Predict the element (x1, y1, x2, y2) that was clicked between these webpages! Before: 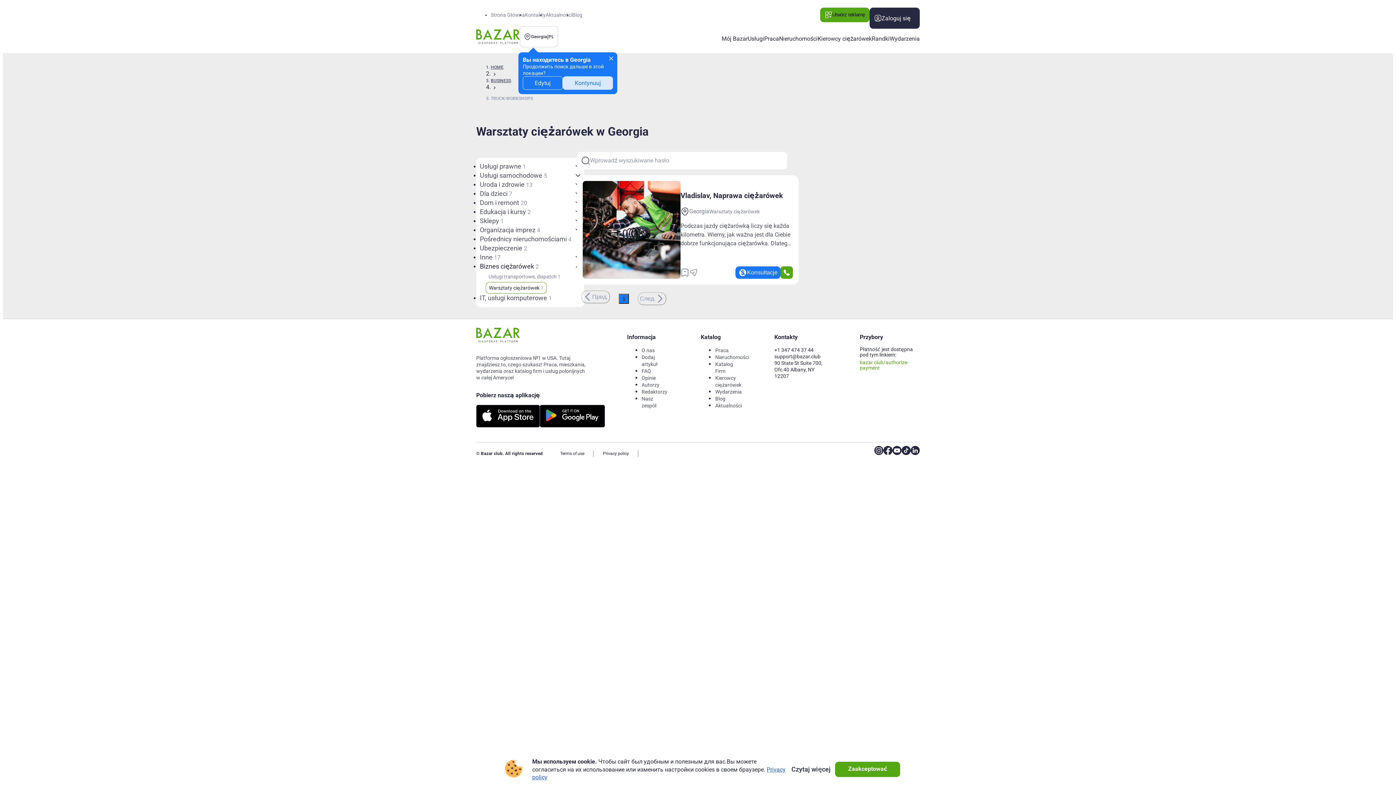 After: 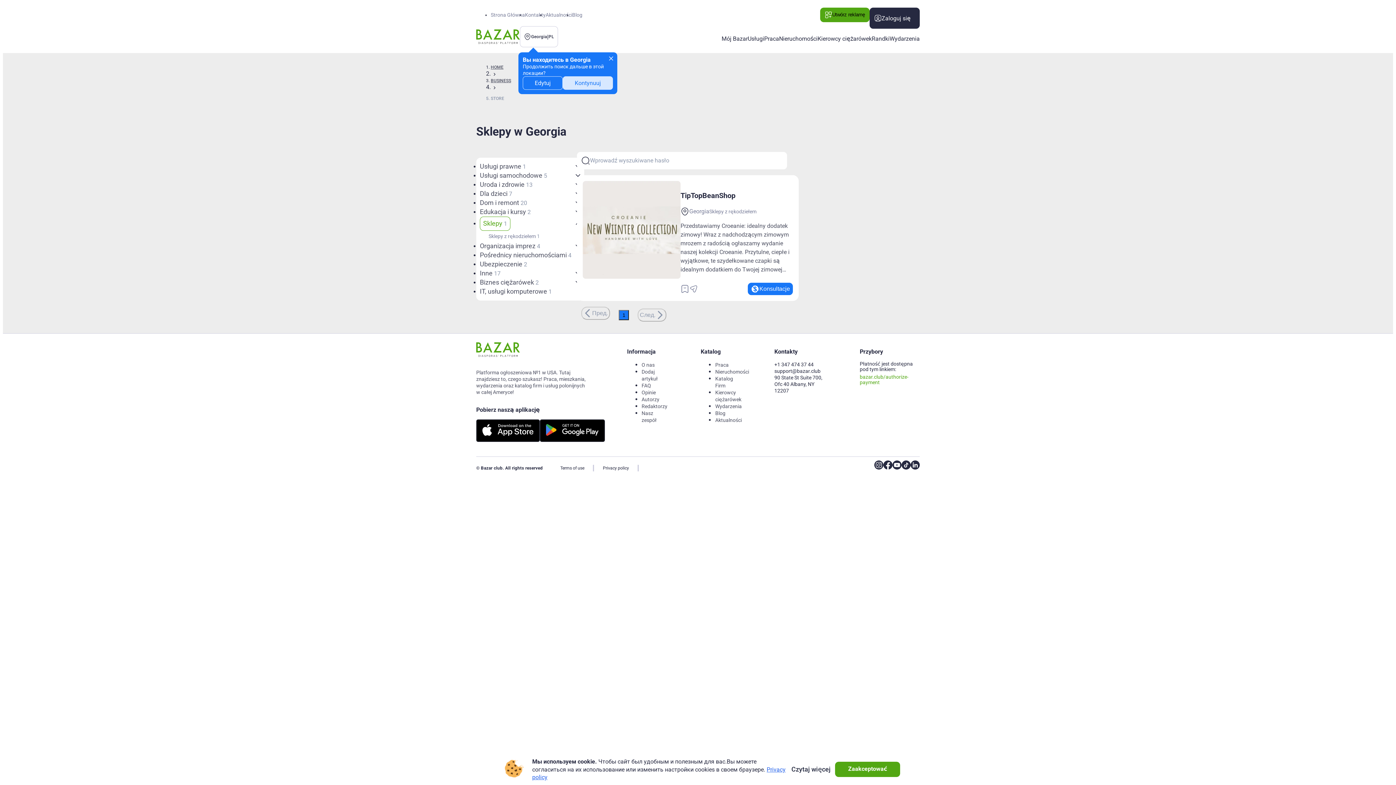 Action: bbox: (480, 216, 504, 225) label: Sklepy 1